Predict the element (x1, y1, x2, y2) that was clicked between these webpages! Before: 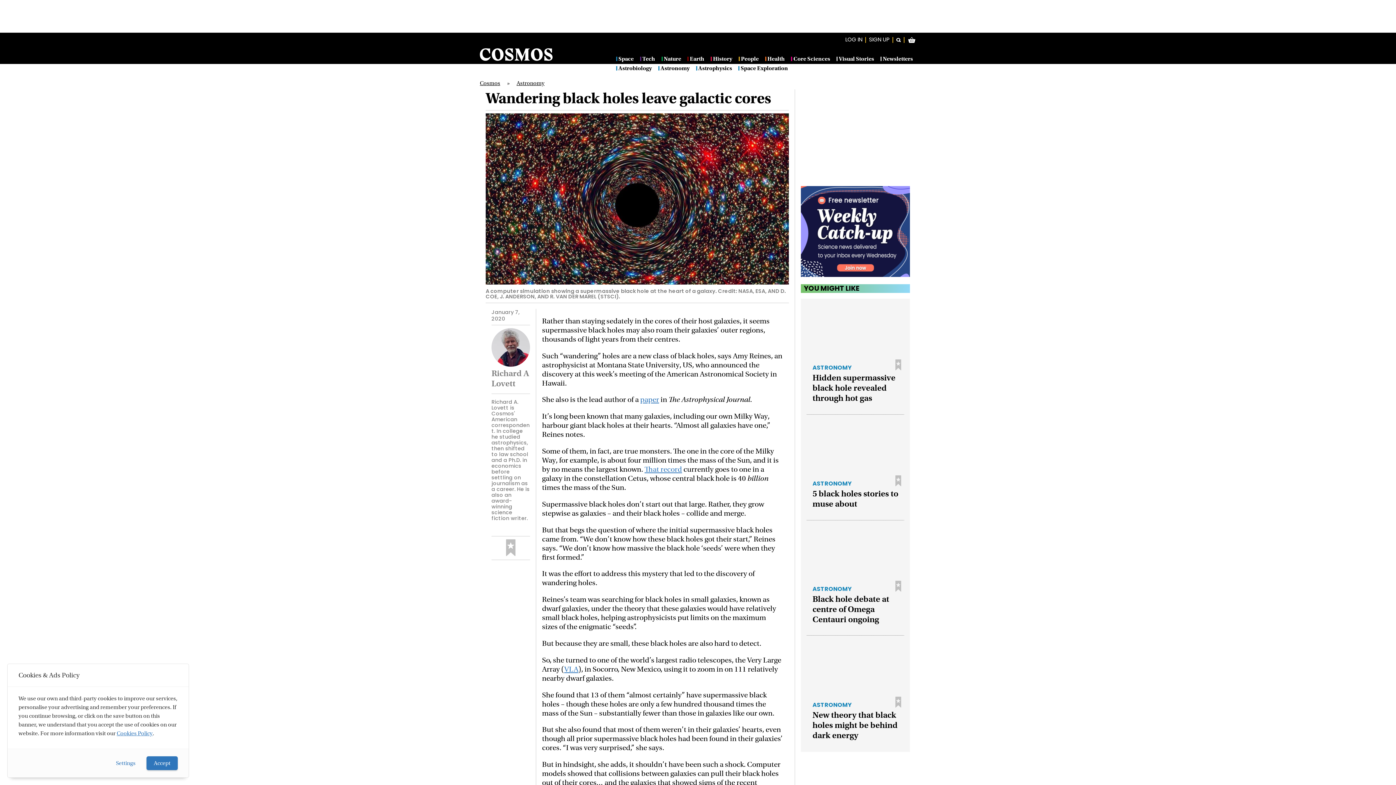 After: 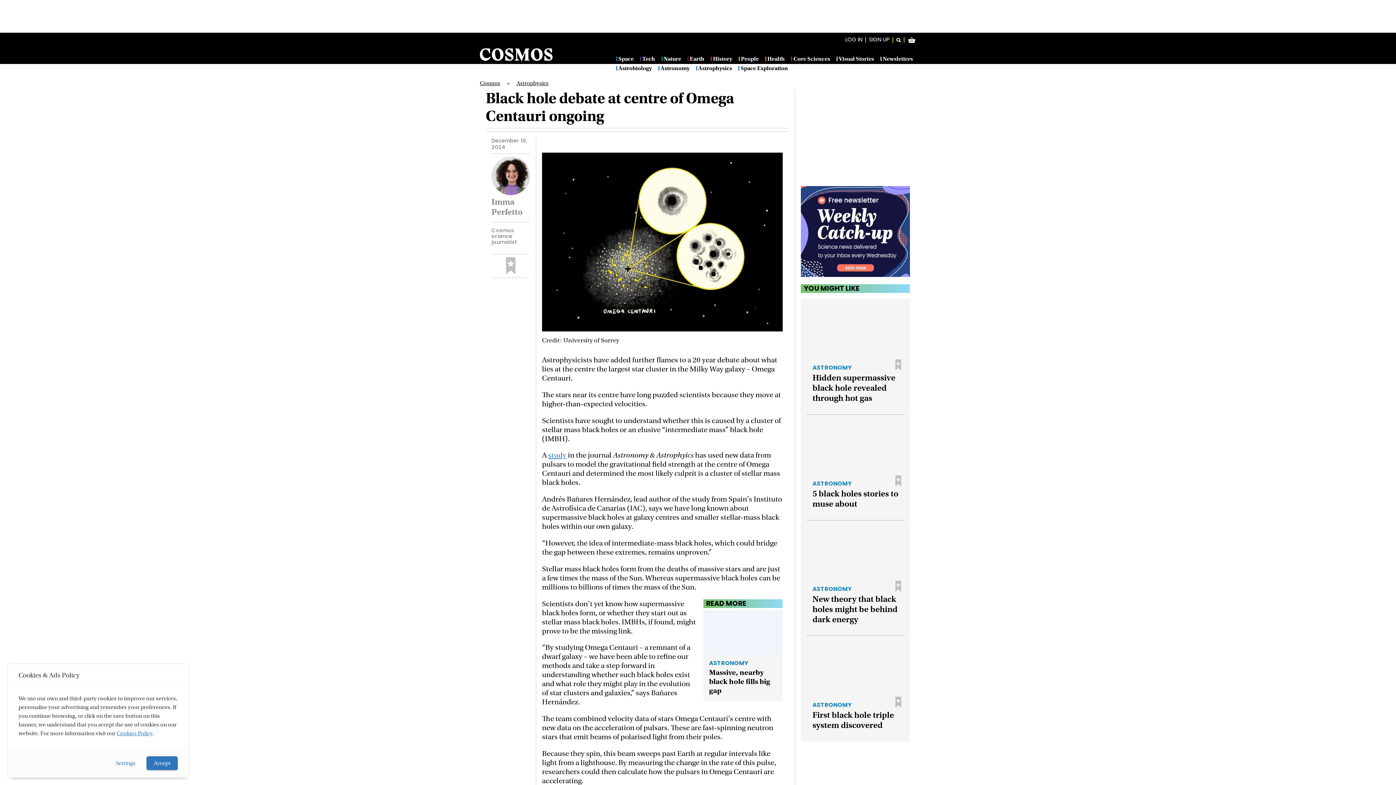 Action: bbox: (812, 594, 898, 624) label: Article link